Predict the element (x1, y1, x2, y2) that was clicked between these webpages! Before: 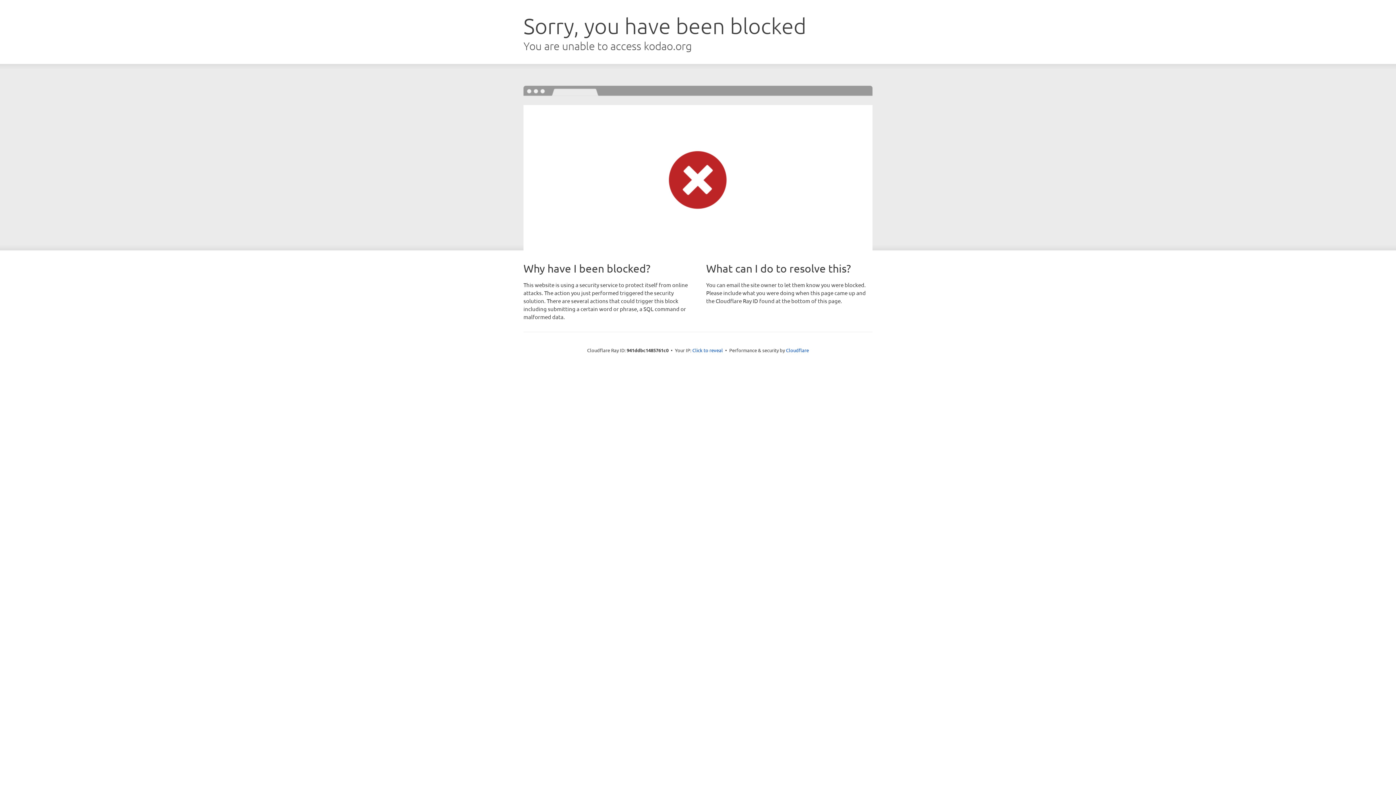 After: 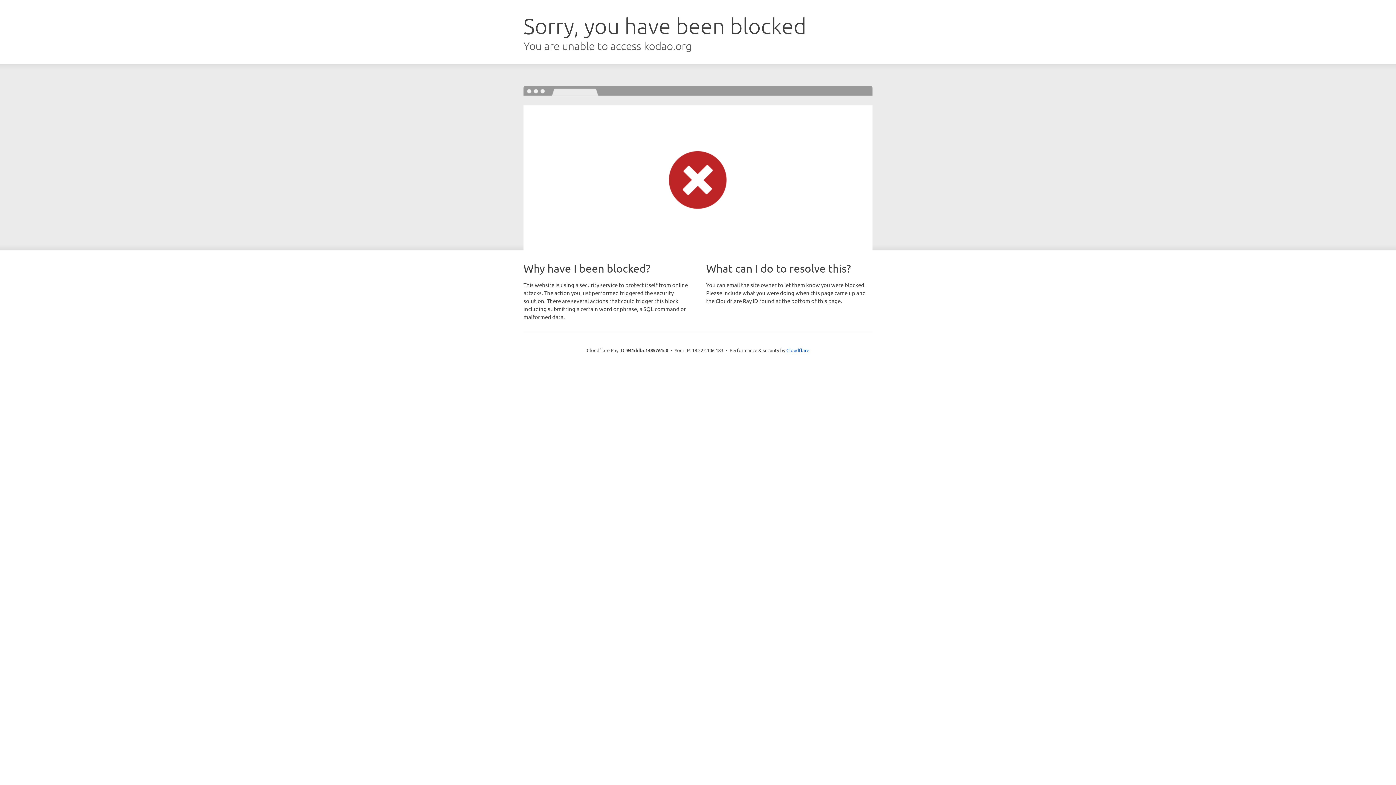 Action: bbox: (692, 346, 723, 353) label: Click to reveal